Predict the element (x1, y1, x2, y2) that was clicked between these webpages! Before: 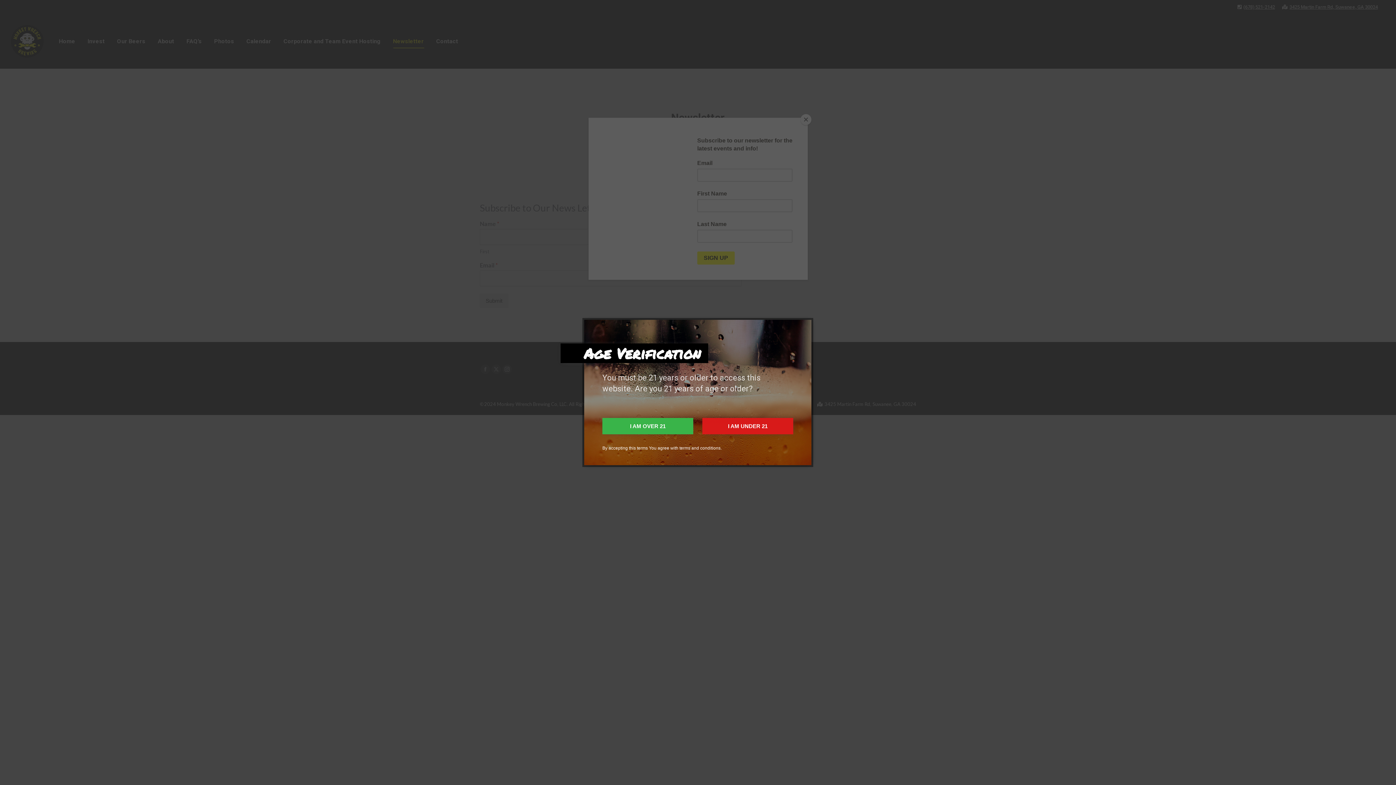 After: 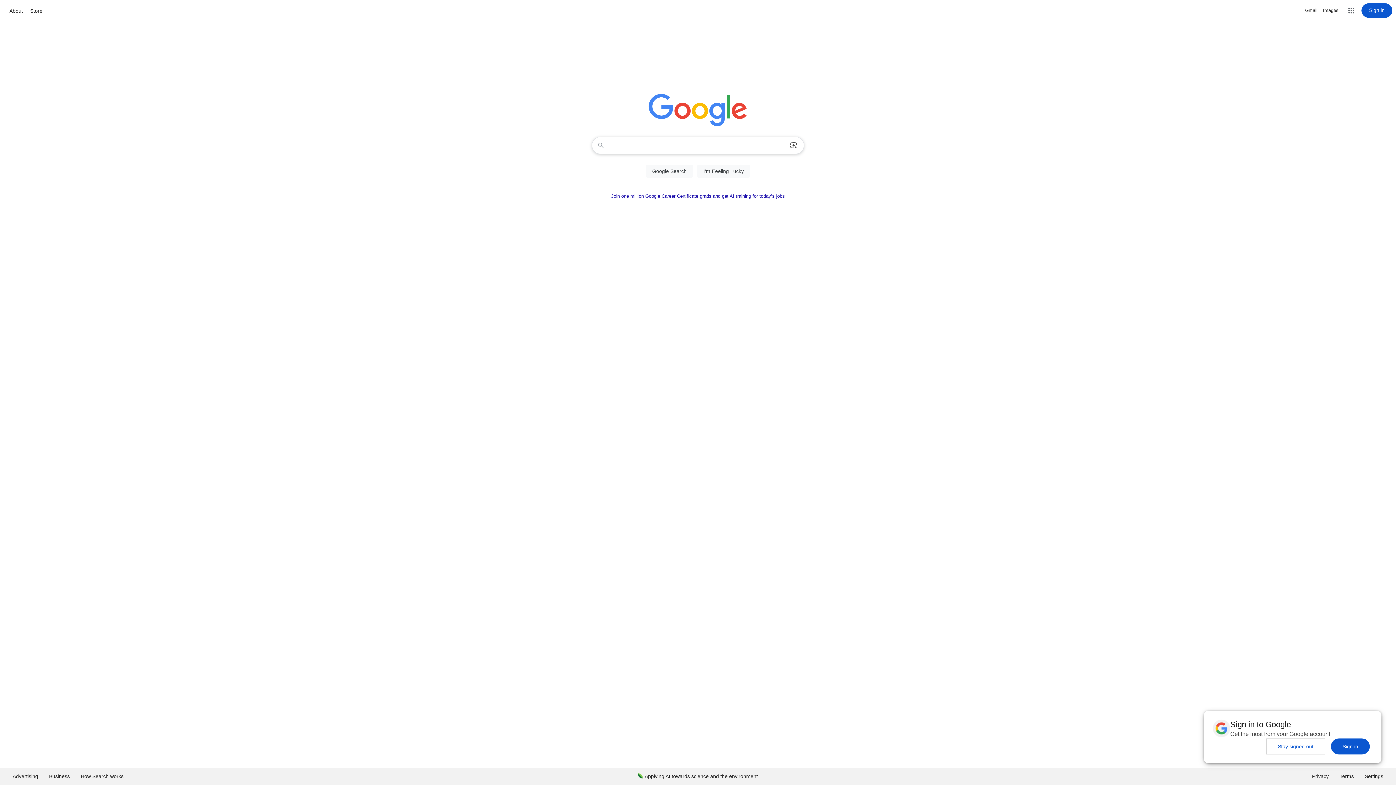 Action: label: I AM UNDER 21 bbox: (1107, 418, 1198, 434)